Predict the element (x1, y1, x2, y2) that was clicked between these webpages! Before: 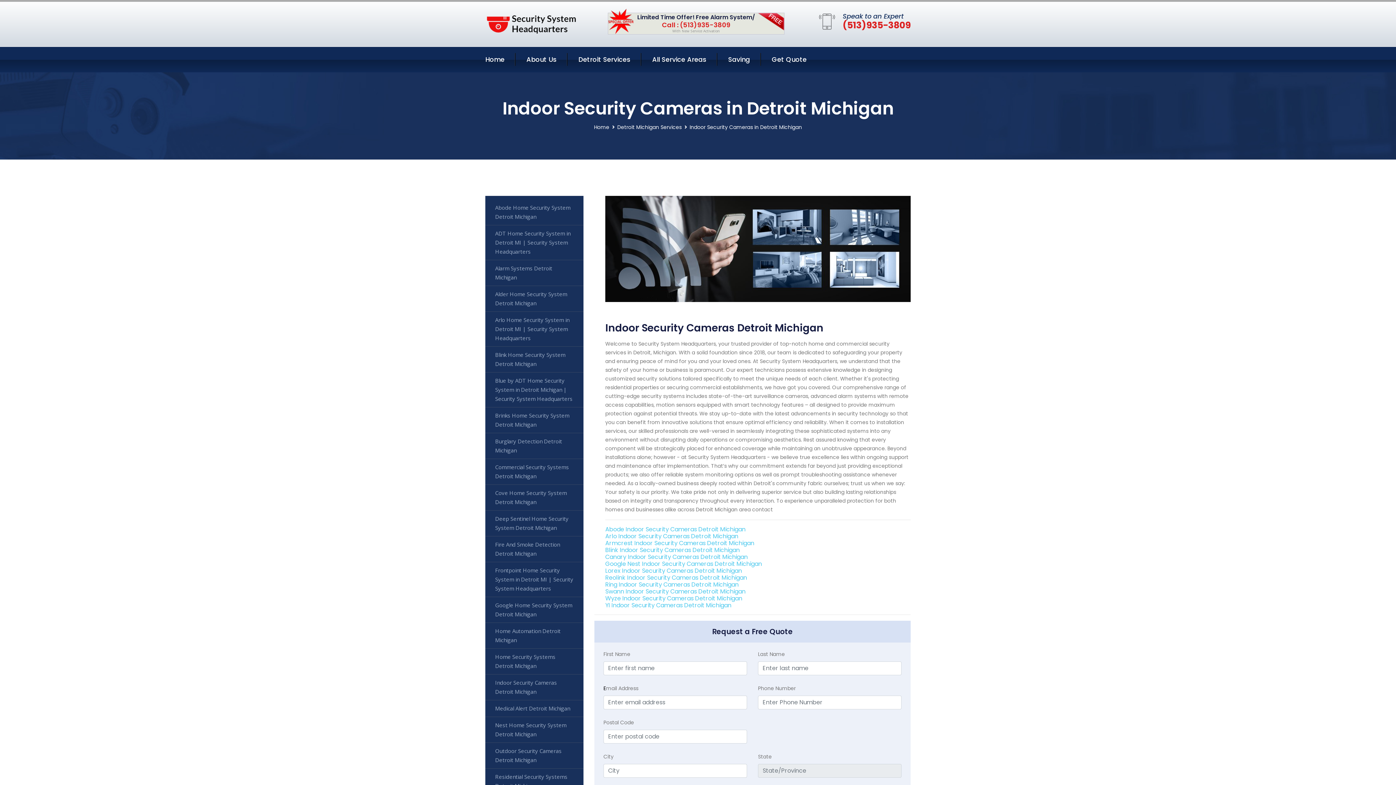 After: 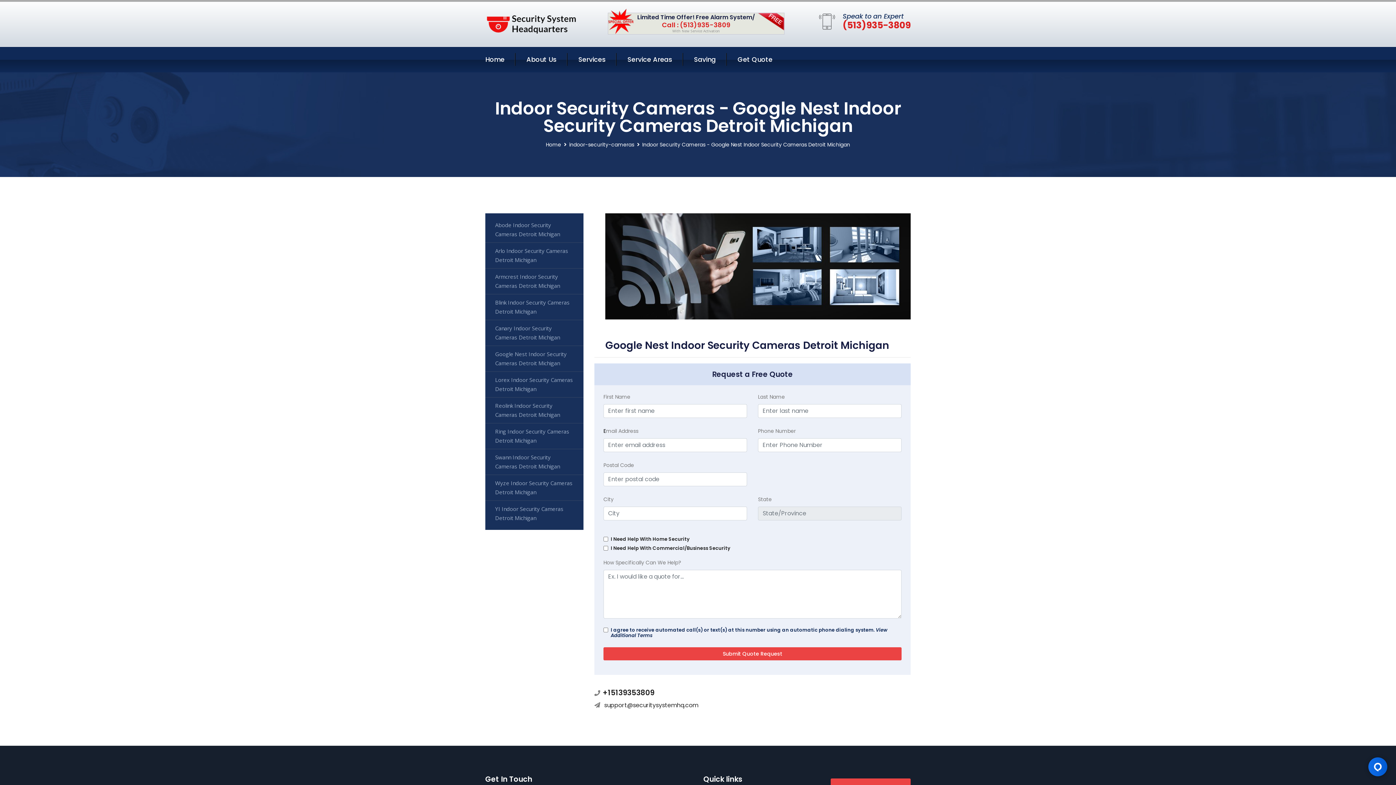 Action: label: Google Nest Indoor Security Cameras Detroit Michigan bbox: (605, 560, 762, 568)